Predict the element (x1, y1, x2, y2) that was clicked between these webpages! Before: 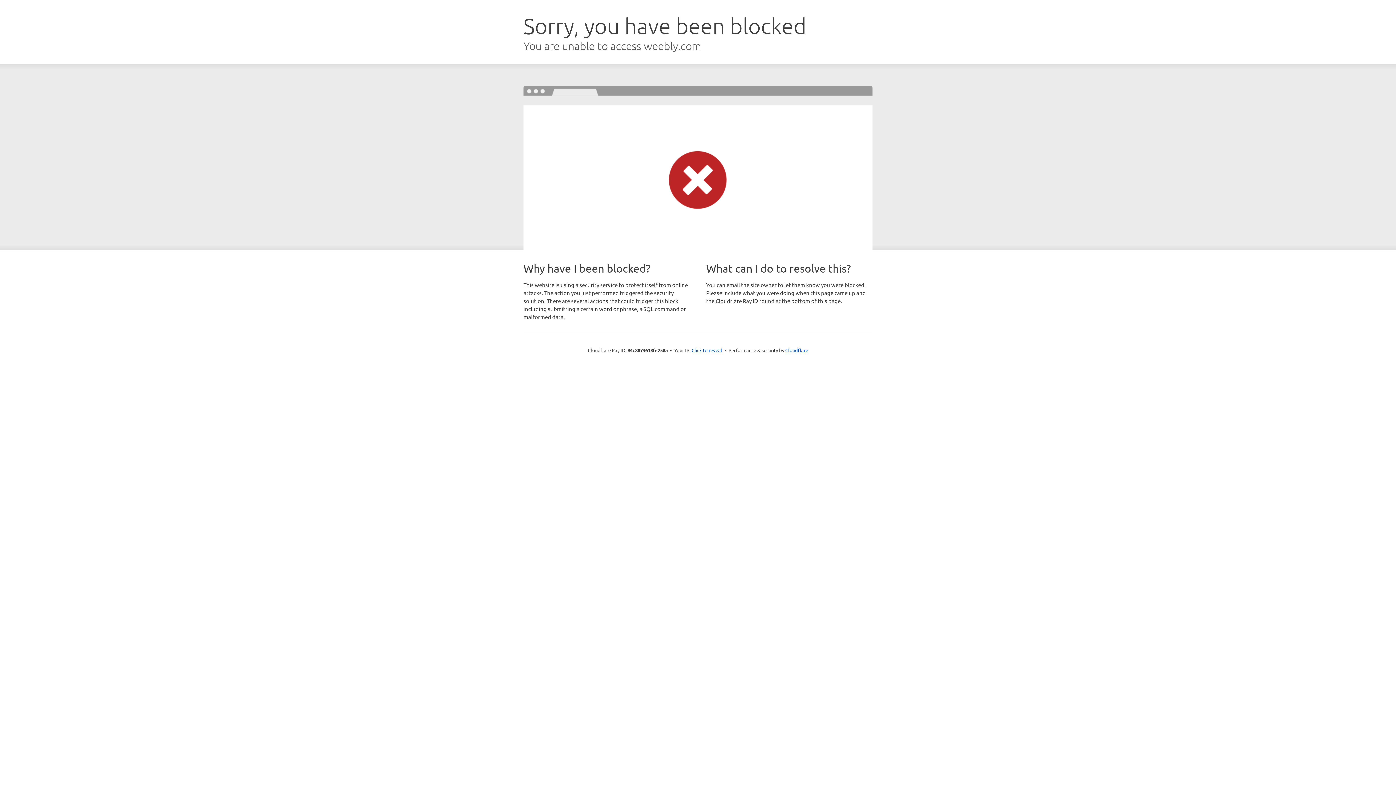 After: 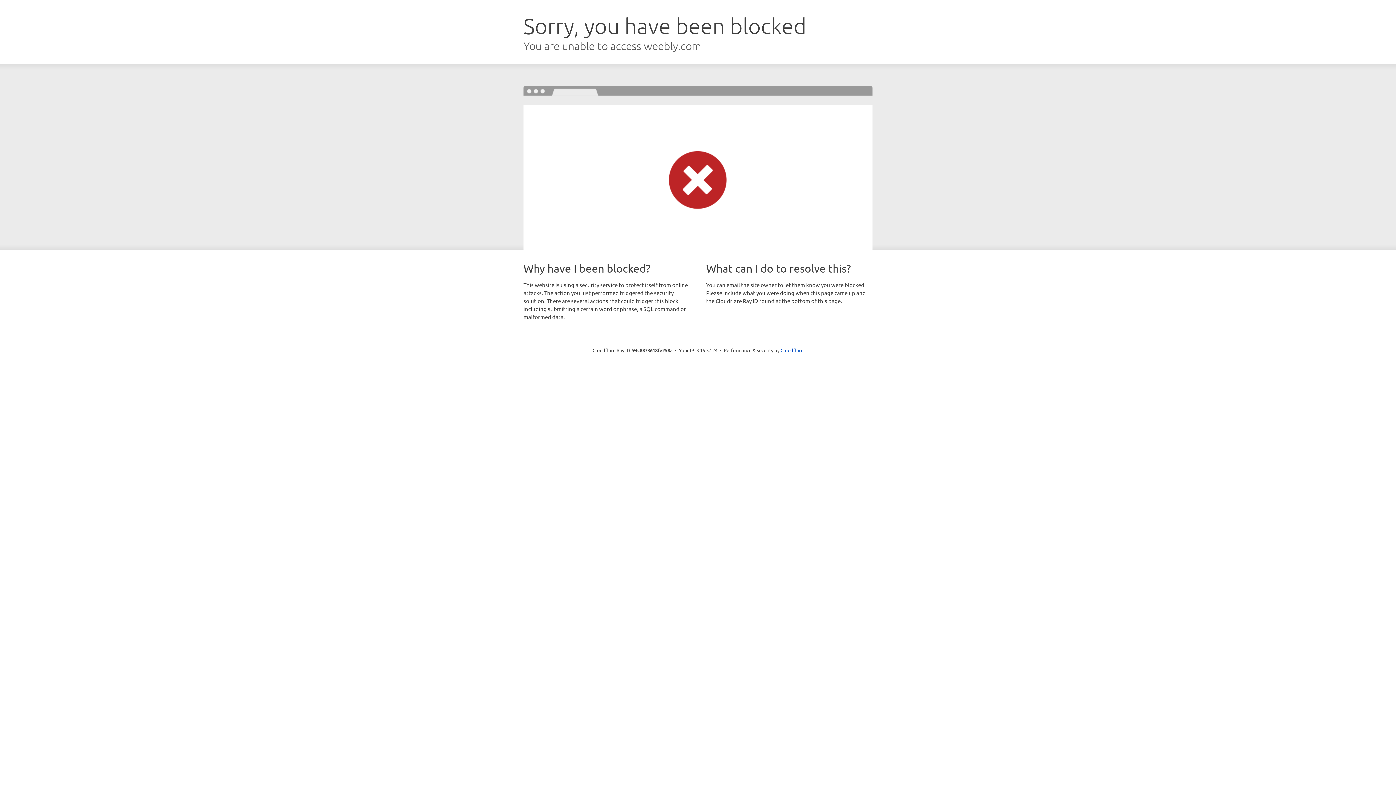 Action: bbox: (691, 346, 722, 353) label: Click to reveal